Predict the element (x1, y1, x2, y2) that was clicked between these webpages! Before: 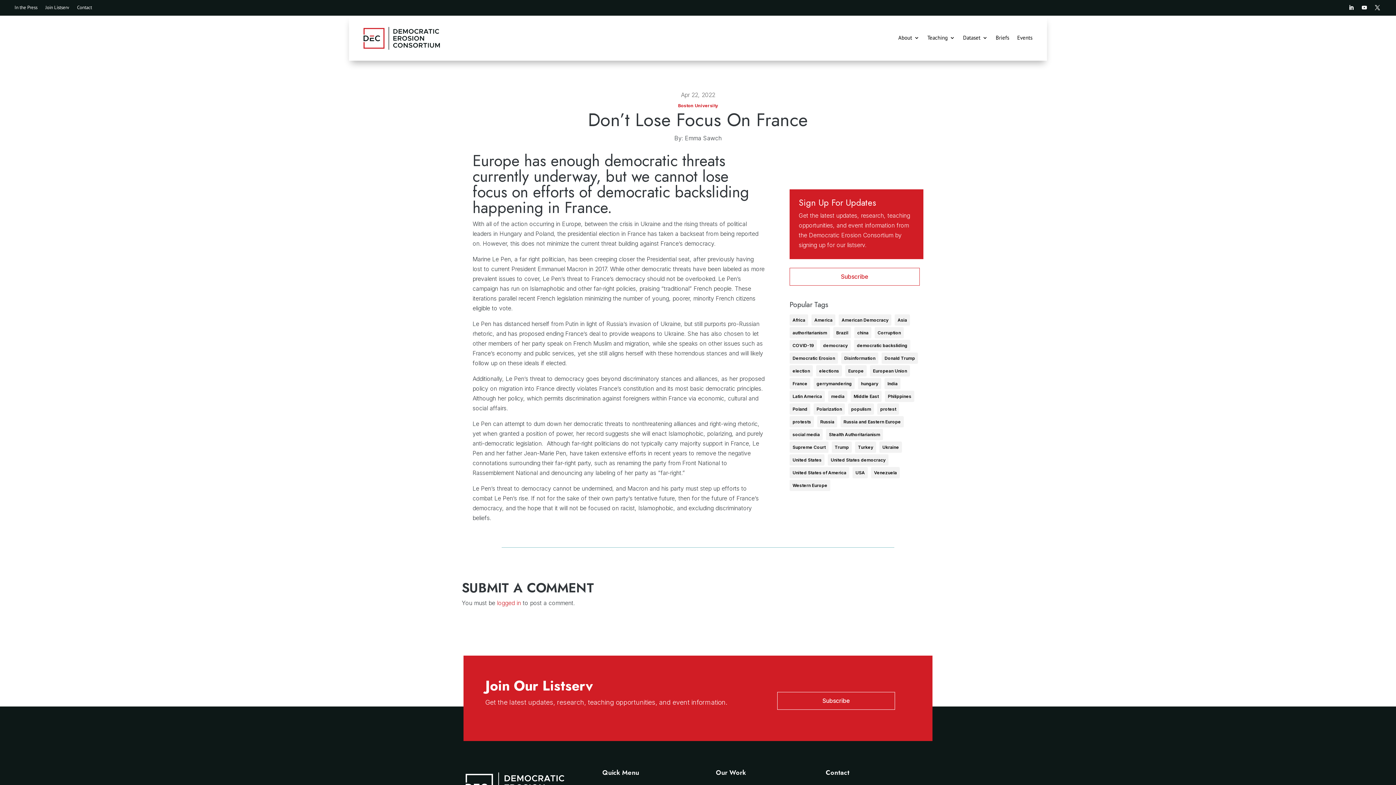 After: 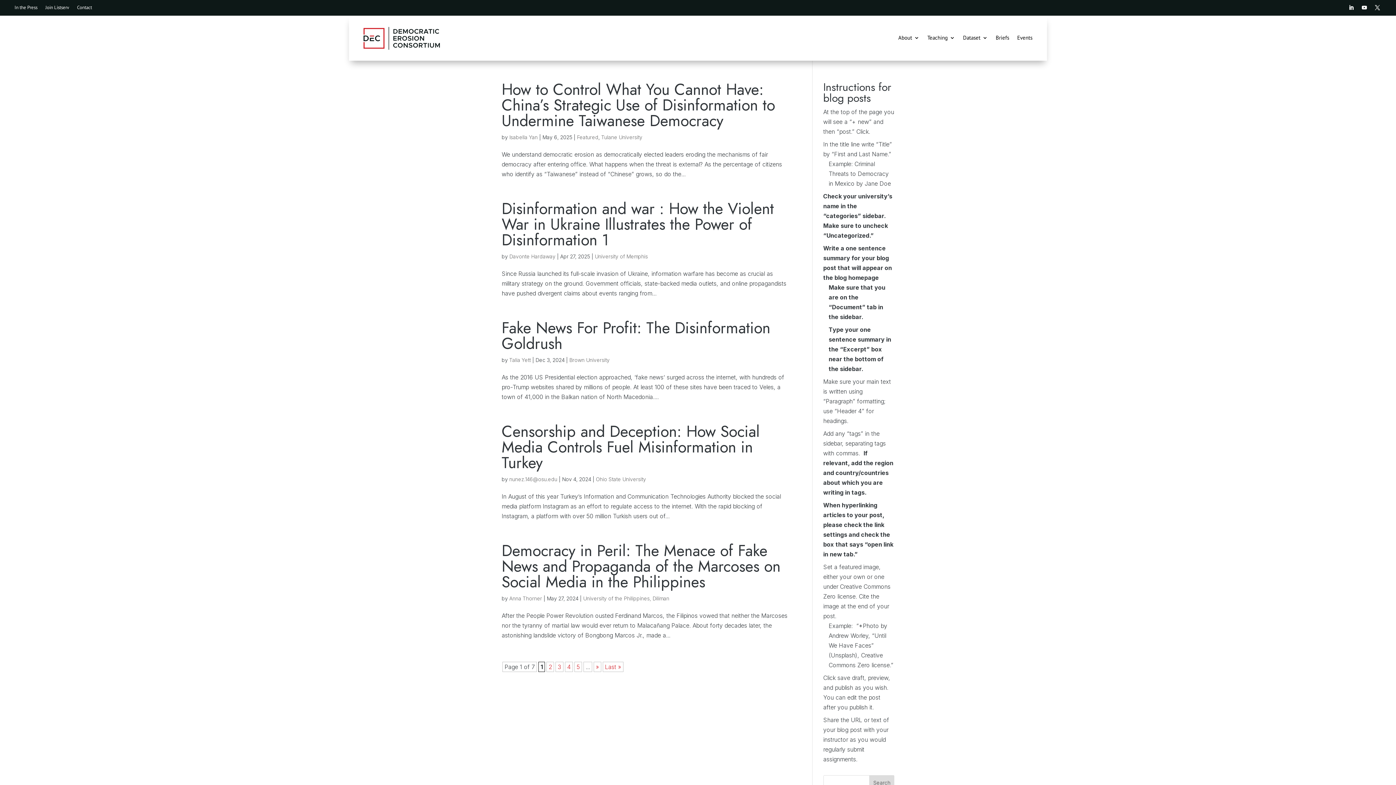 Action: bbox: (841, 352, 878, 363) label: Disinformation (32 items)